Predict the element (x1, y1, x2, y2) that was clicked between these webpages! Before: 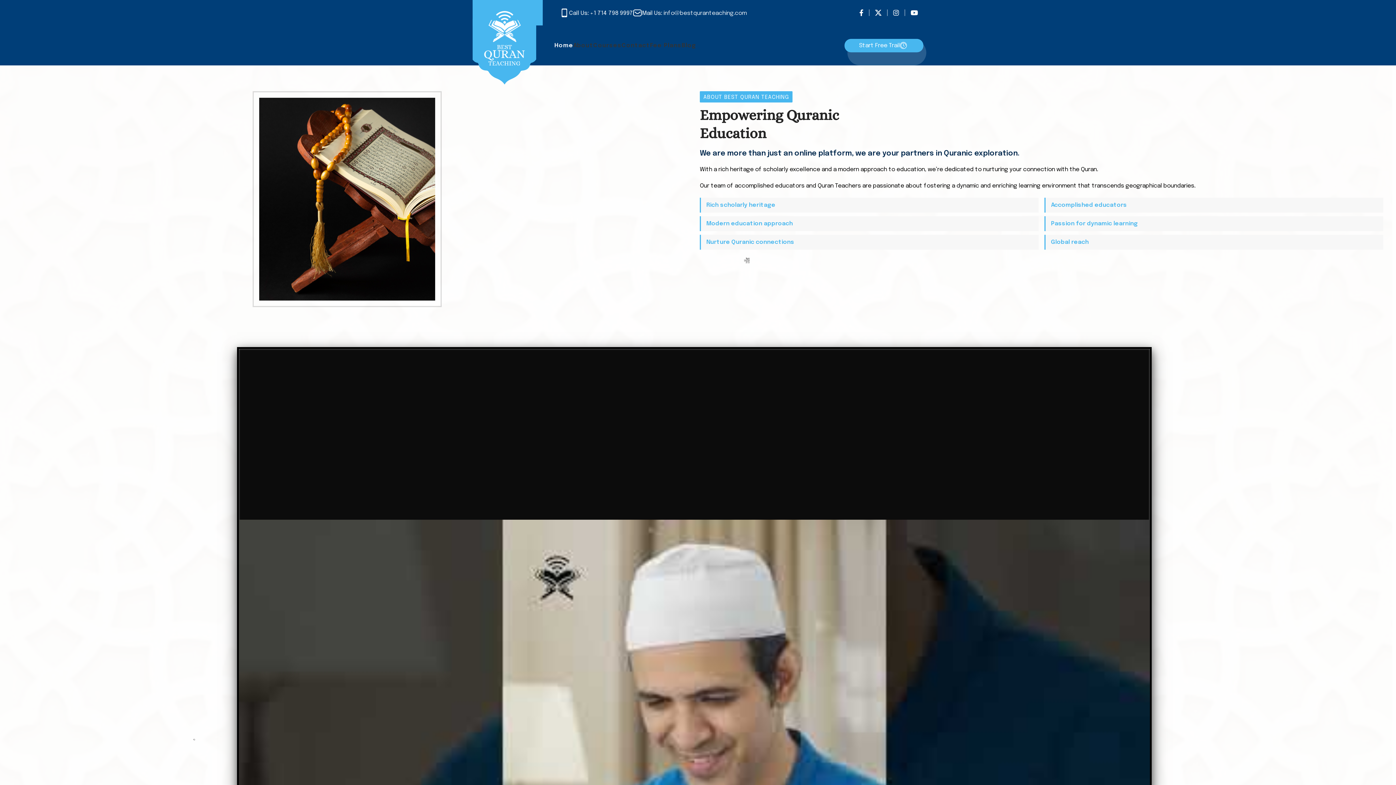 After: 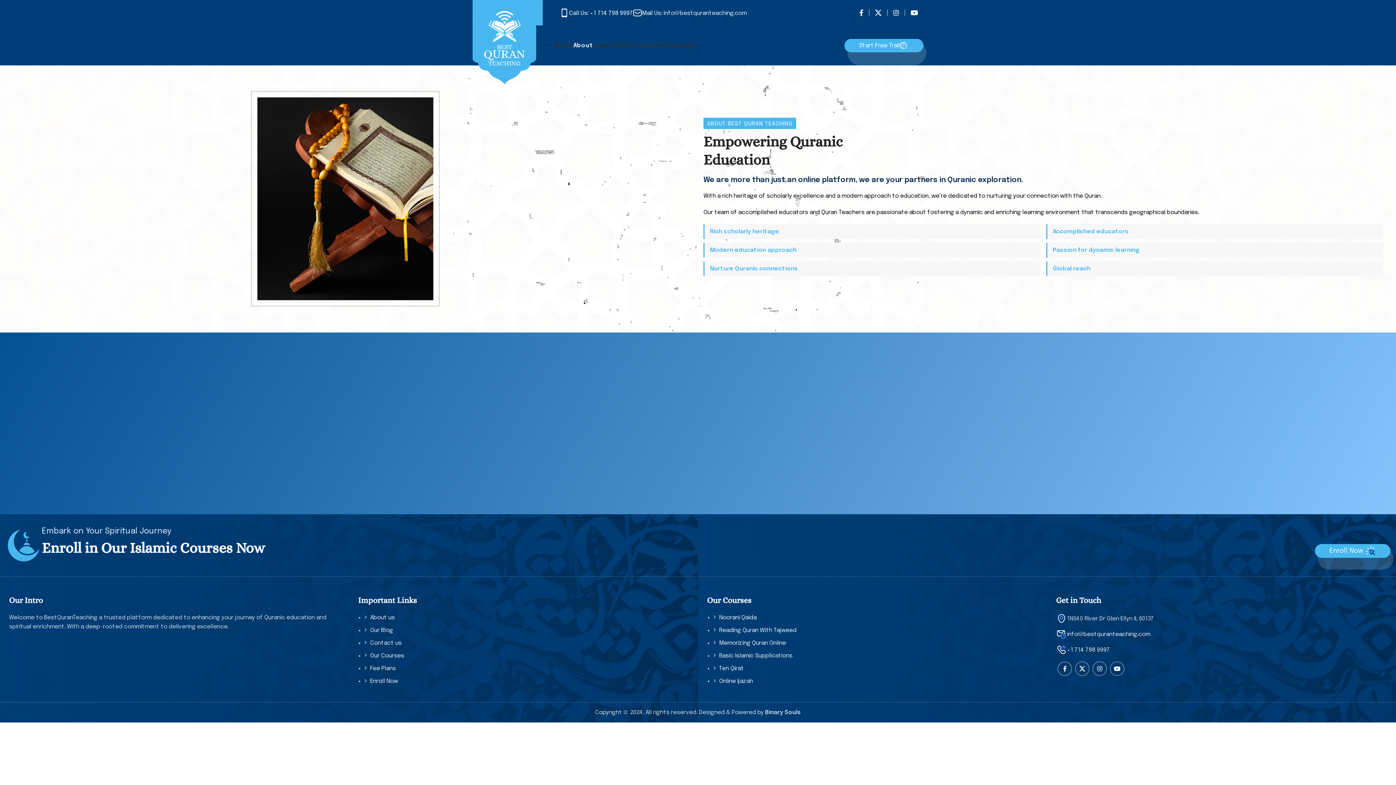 Action: bbox: (573, 38, 593, 52) label: About